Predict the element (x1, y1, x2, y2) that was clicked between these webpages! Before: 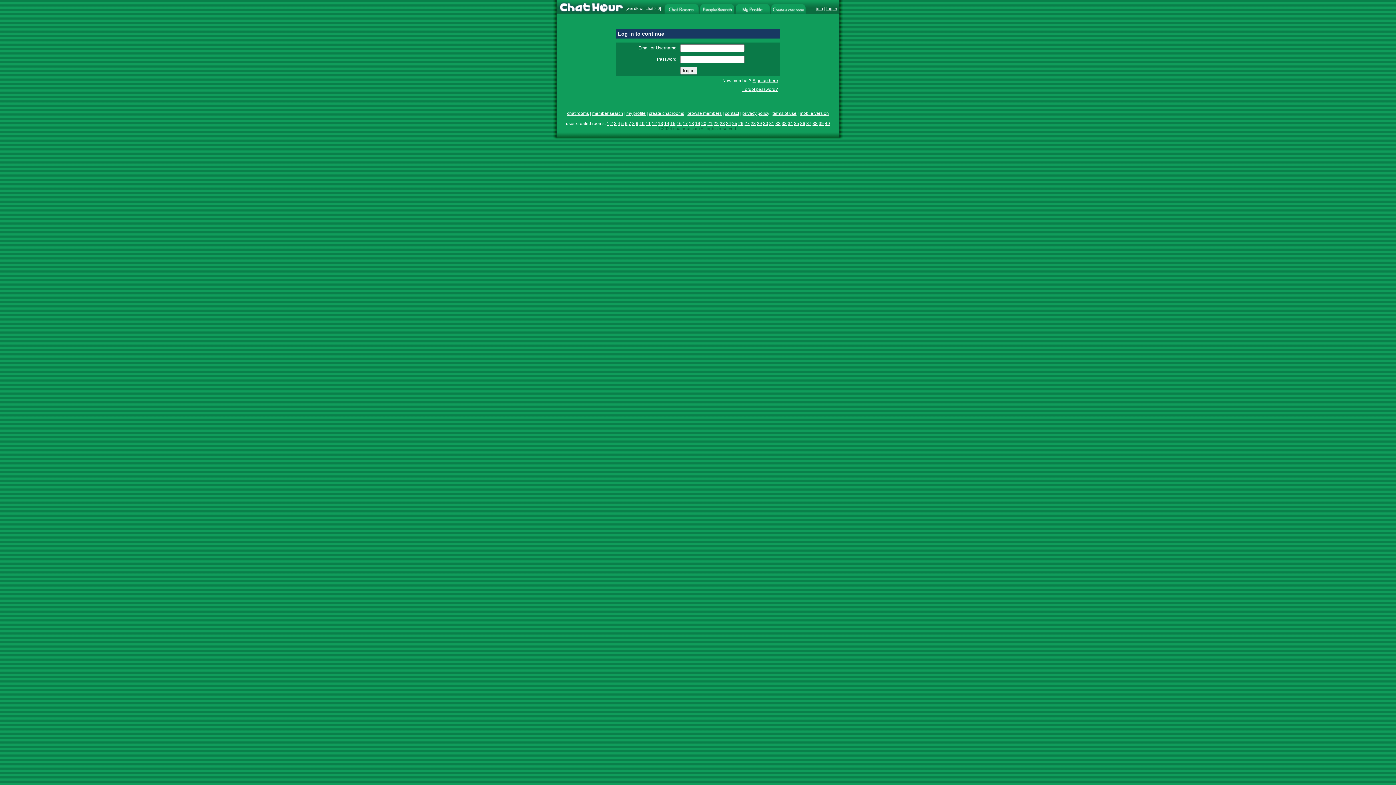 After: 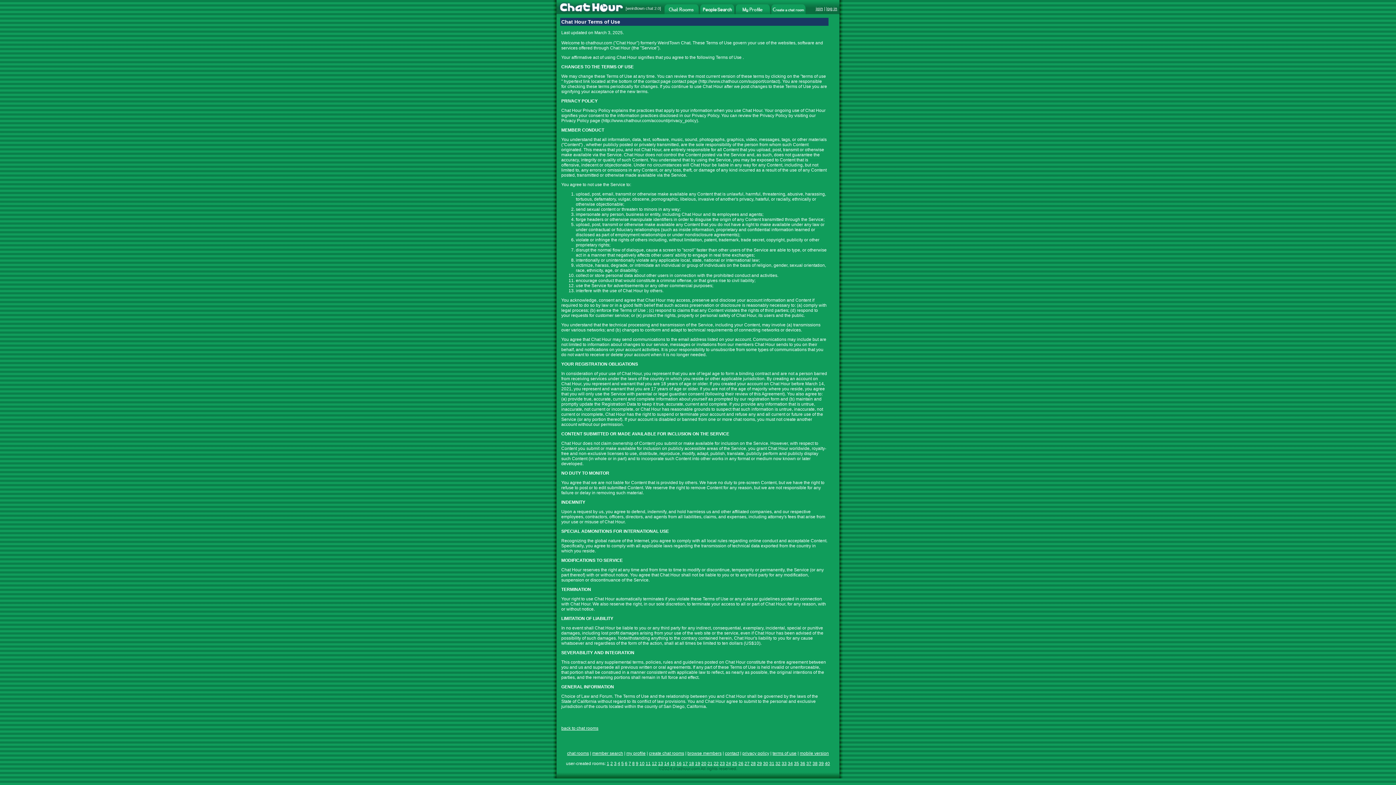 Action: bbox: (772, 110, 796, 116) label: terms of use